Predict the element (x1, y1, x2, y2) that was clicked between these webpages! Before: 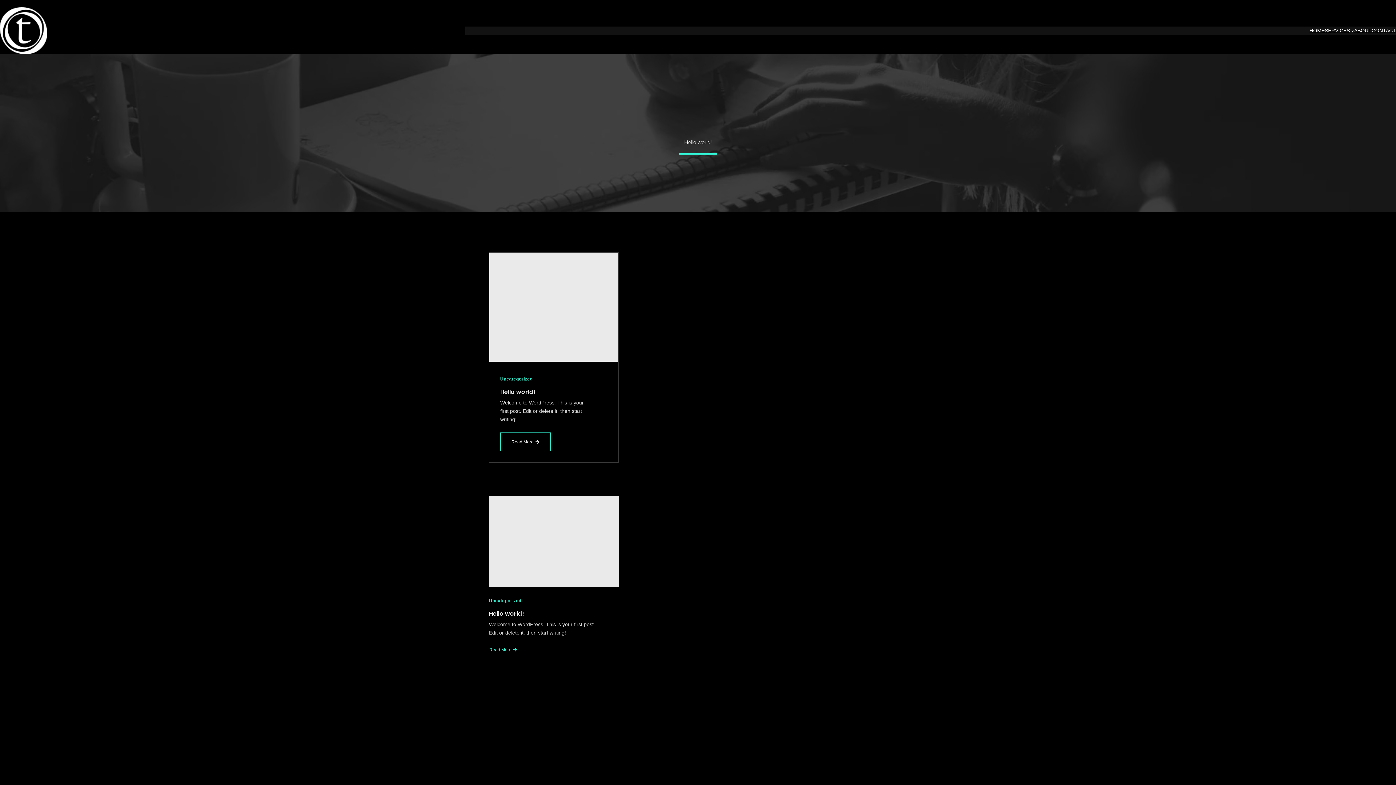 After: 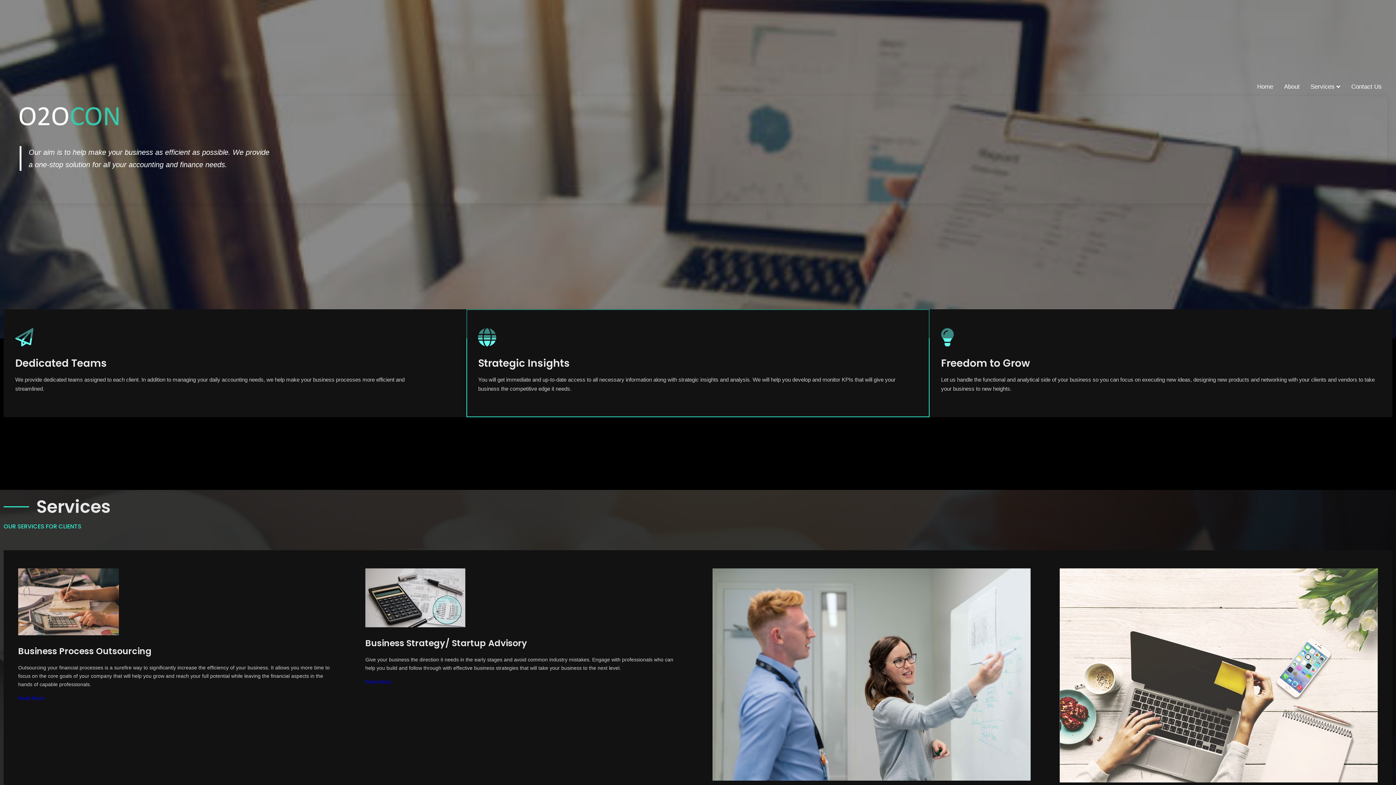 Action: bbox: (0, 7, 47, 54)